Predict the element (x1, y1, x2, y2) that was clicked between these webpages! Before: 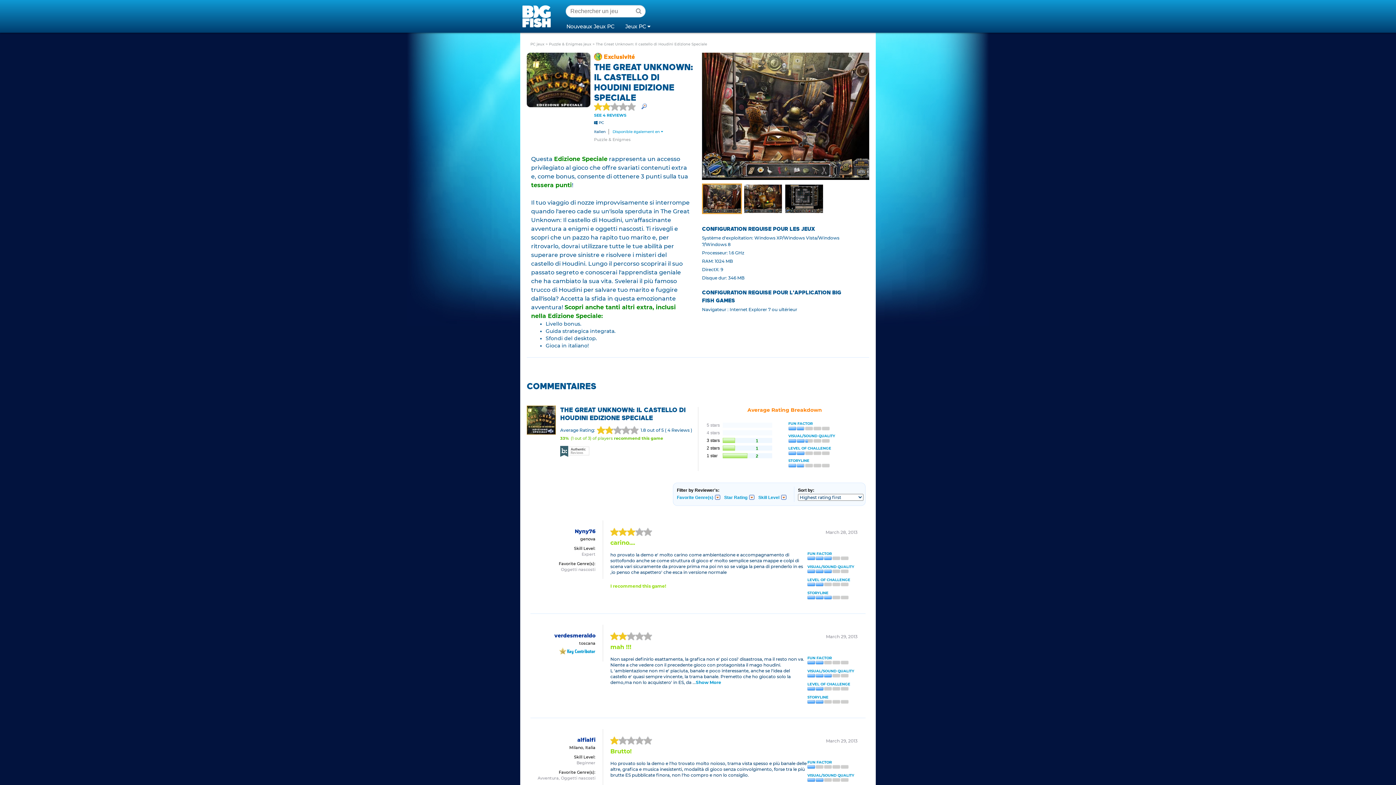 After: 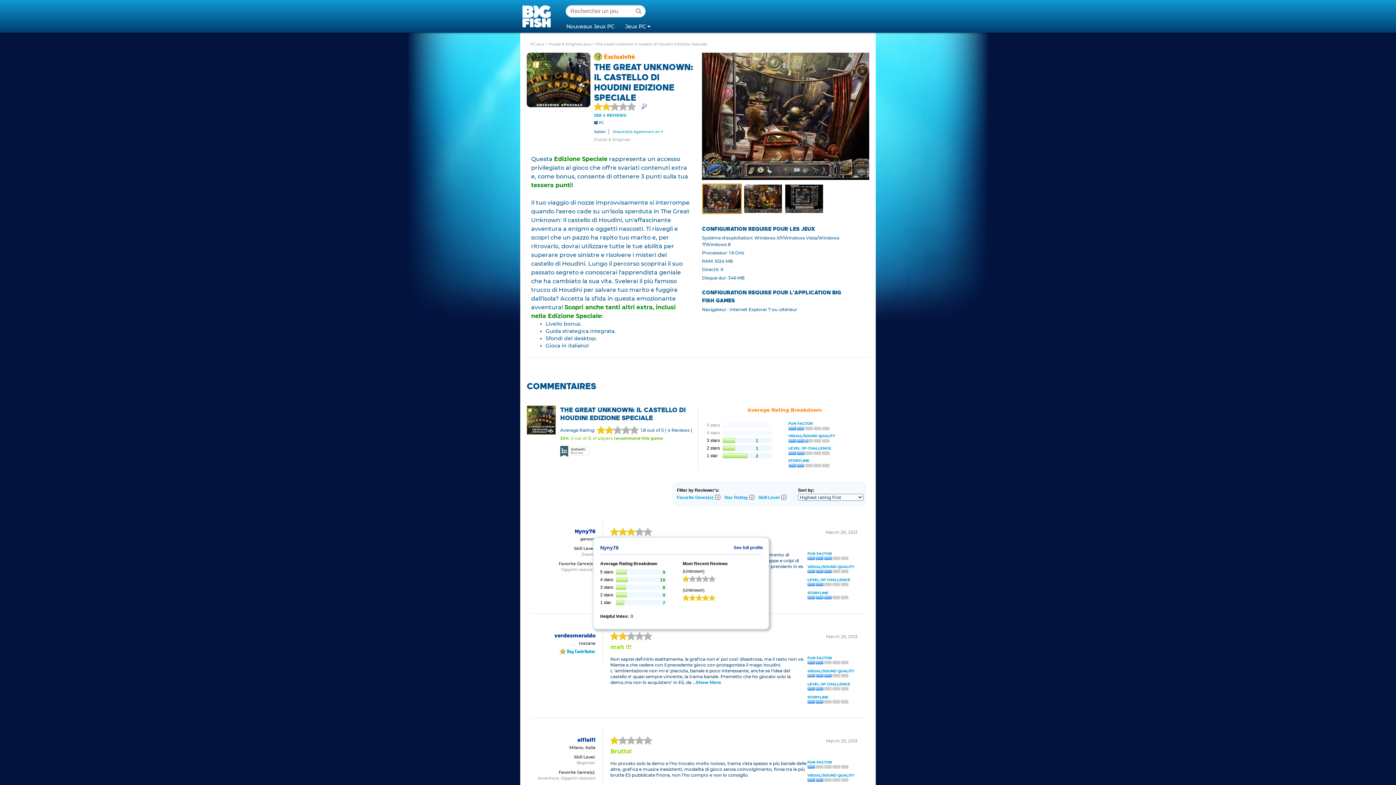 Action: bbox: (574, 529, 595, 534) label: Nyny76